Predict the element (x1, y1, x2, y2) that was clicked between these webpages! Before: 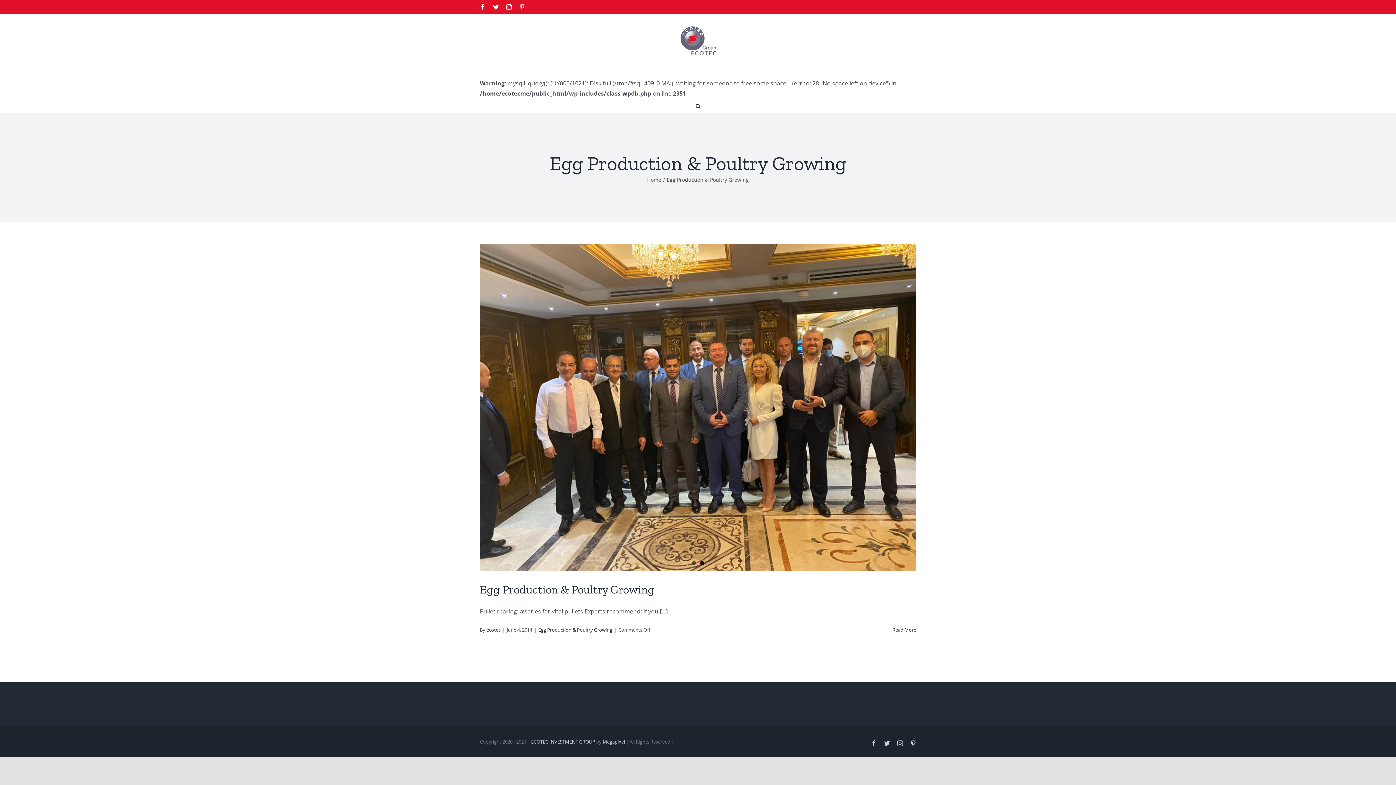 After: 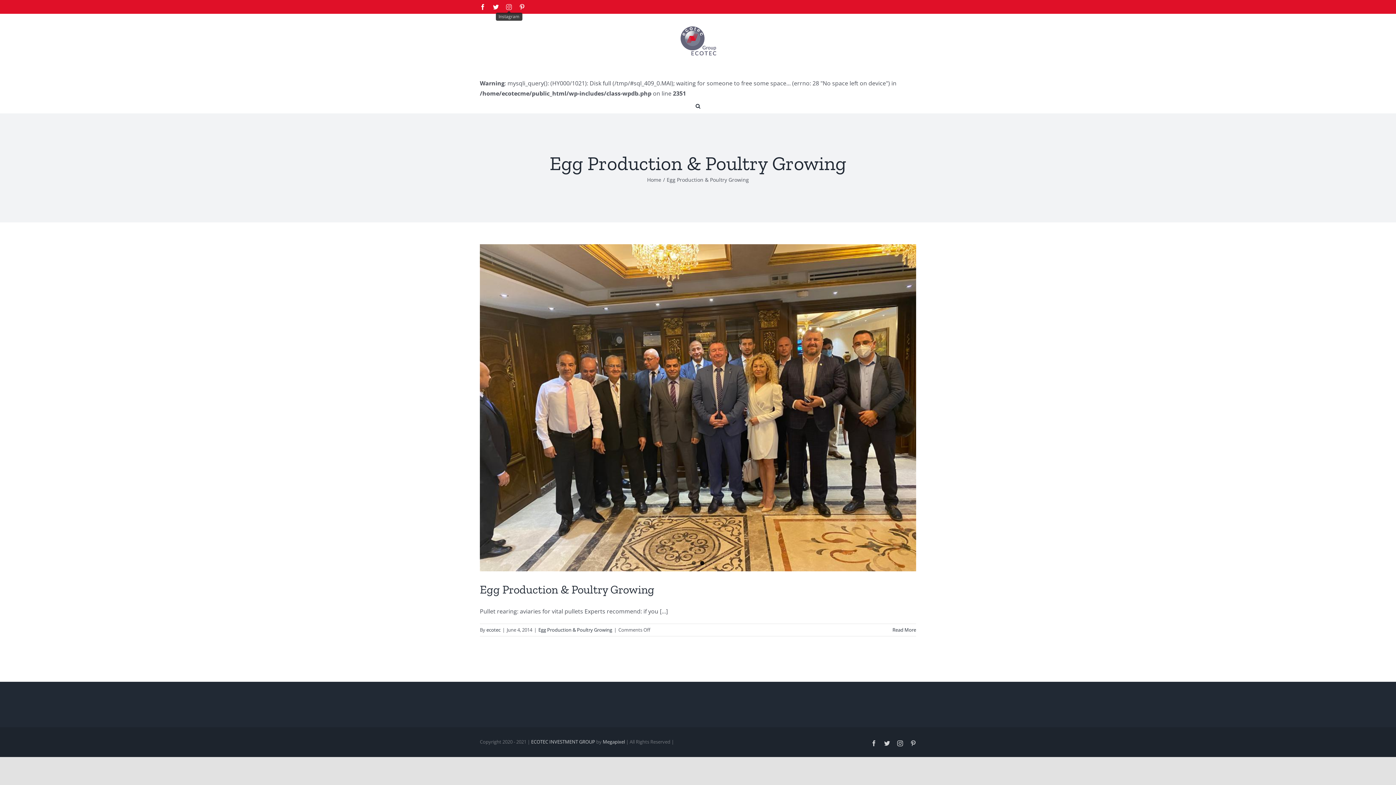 Action: label: Instagram bbox: (506, 4, 512, 9)